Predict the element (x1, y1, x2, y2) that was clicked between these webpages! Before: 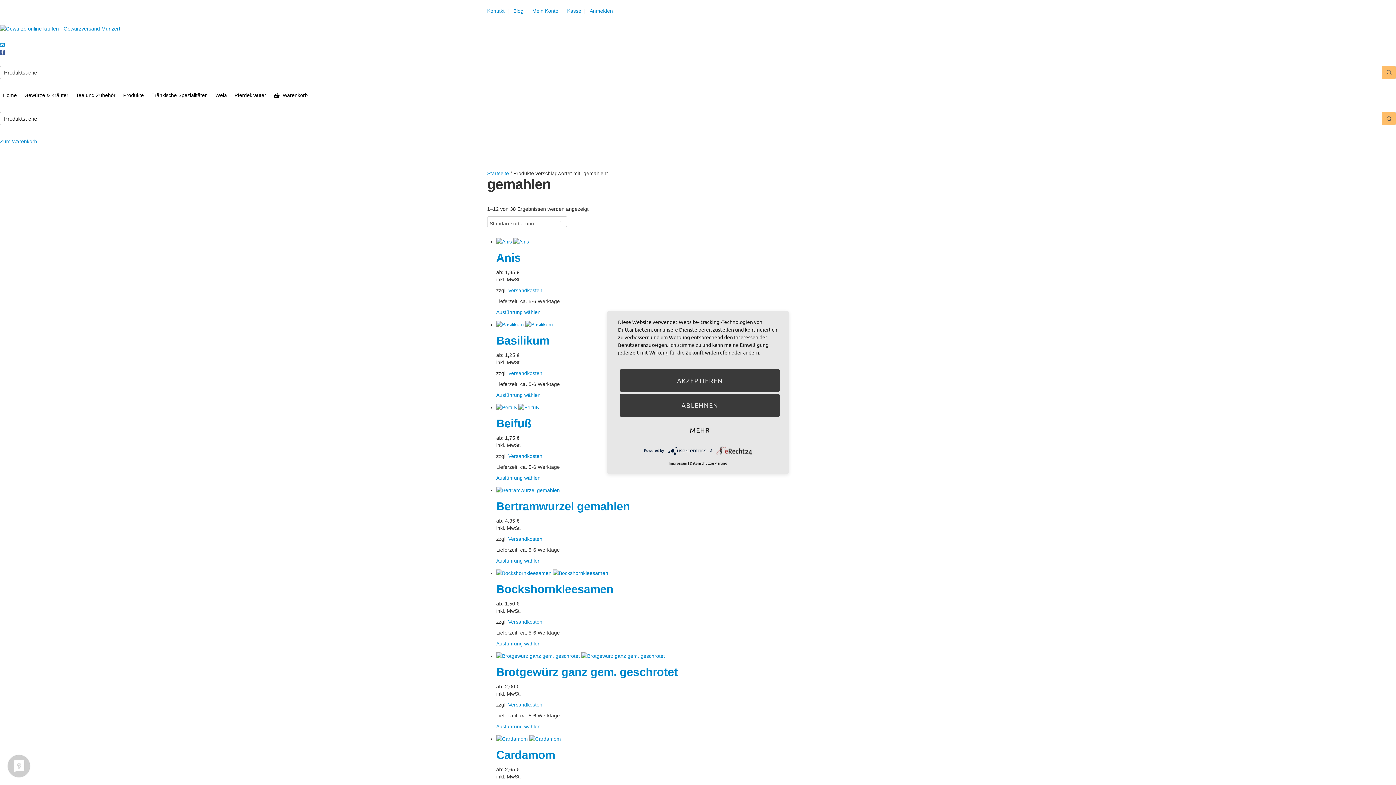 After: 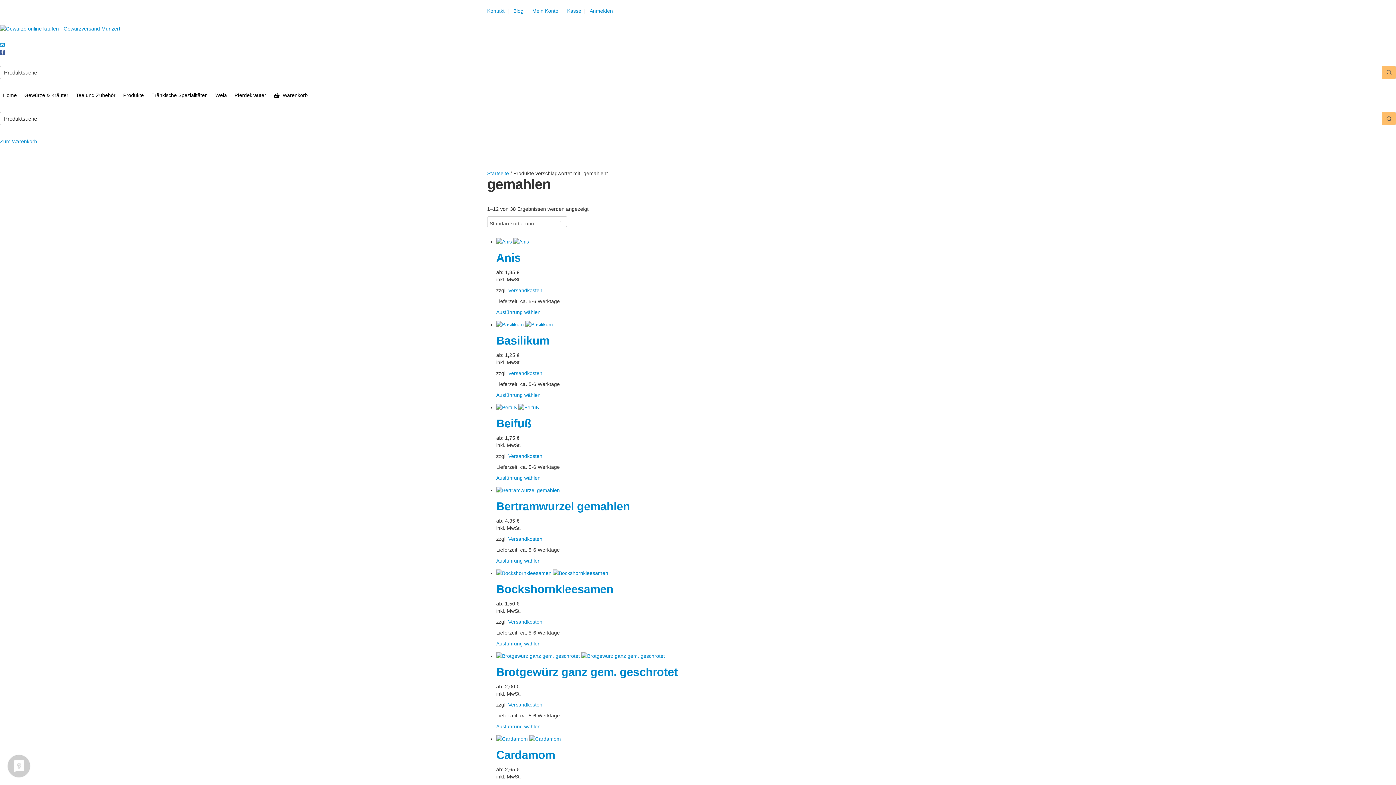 Action: bbox: (620, 394, 780, 417) label: Ablehnen